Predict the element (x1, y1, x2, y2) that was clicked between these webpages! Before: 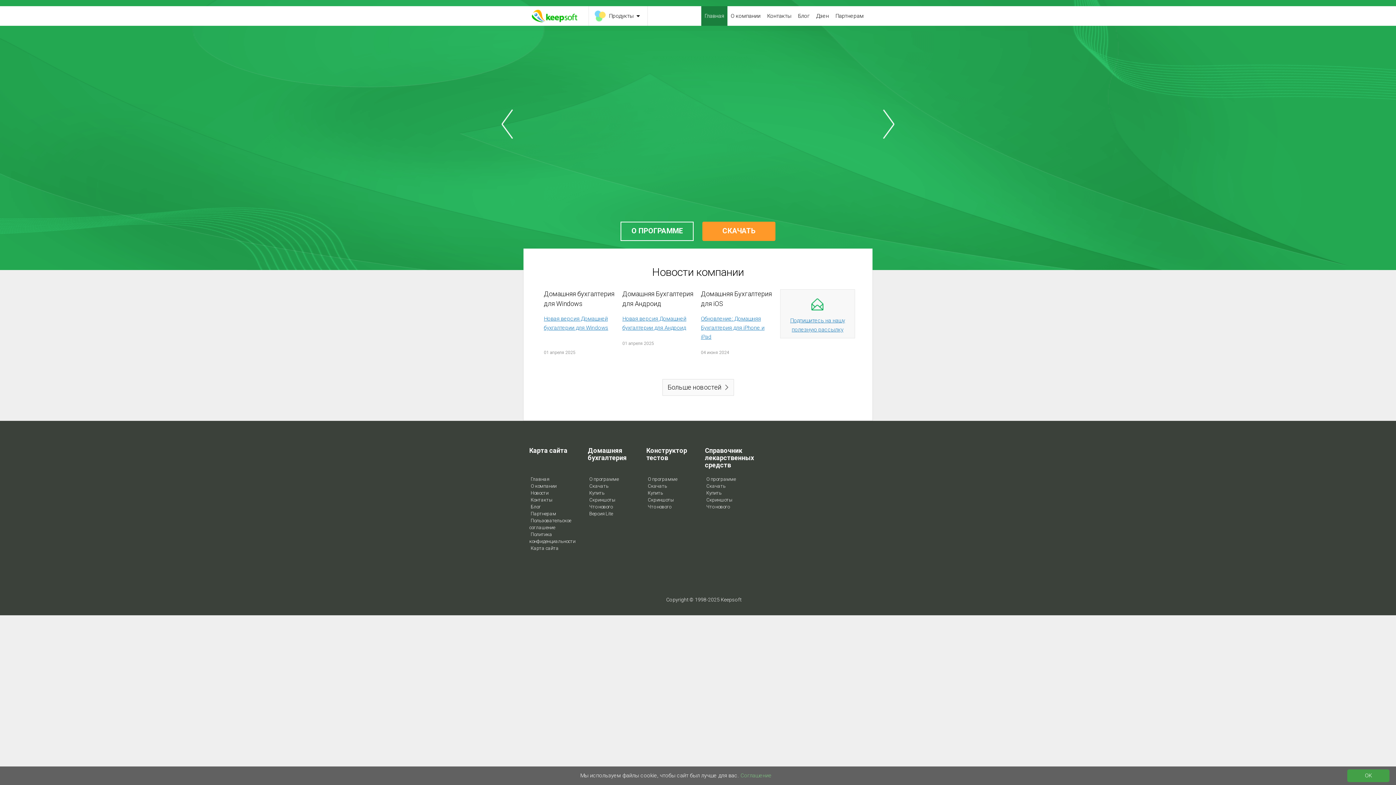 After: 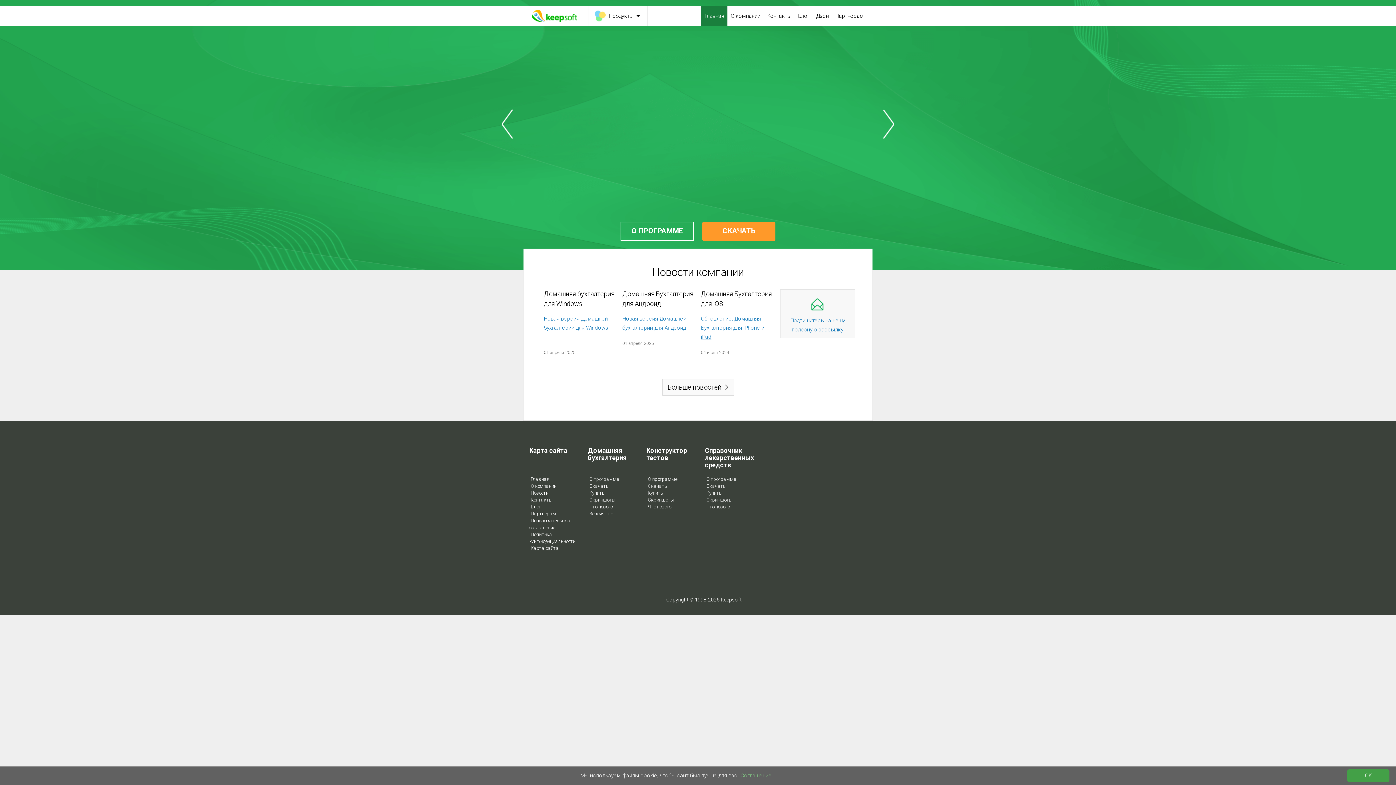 Action: bbox: (532, 6, 582, 25)